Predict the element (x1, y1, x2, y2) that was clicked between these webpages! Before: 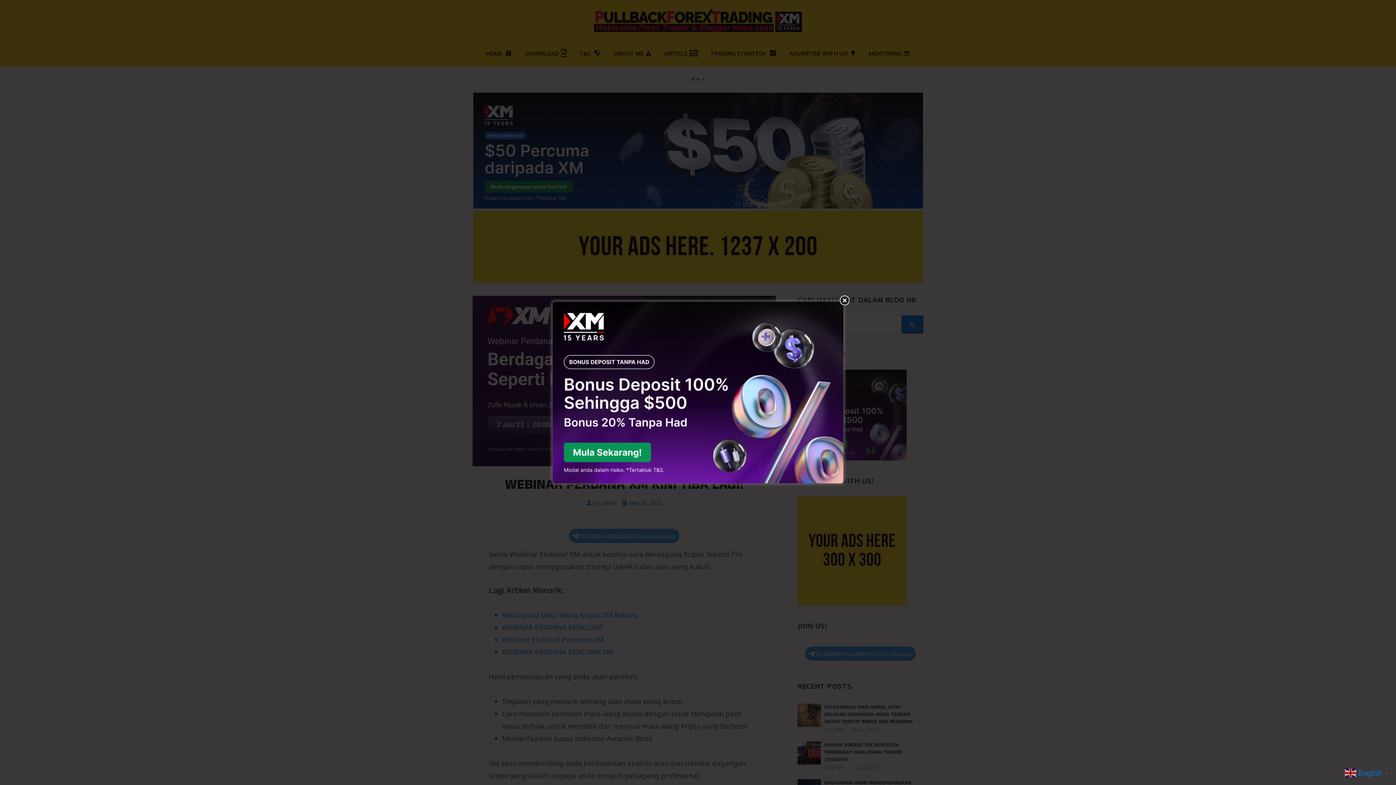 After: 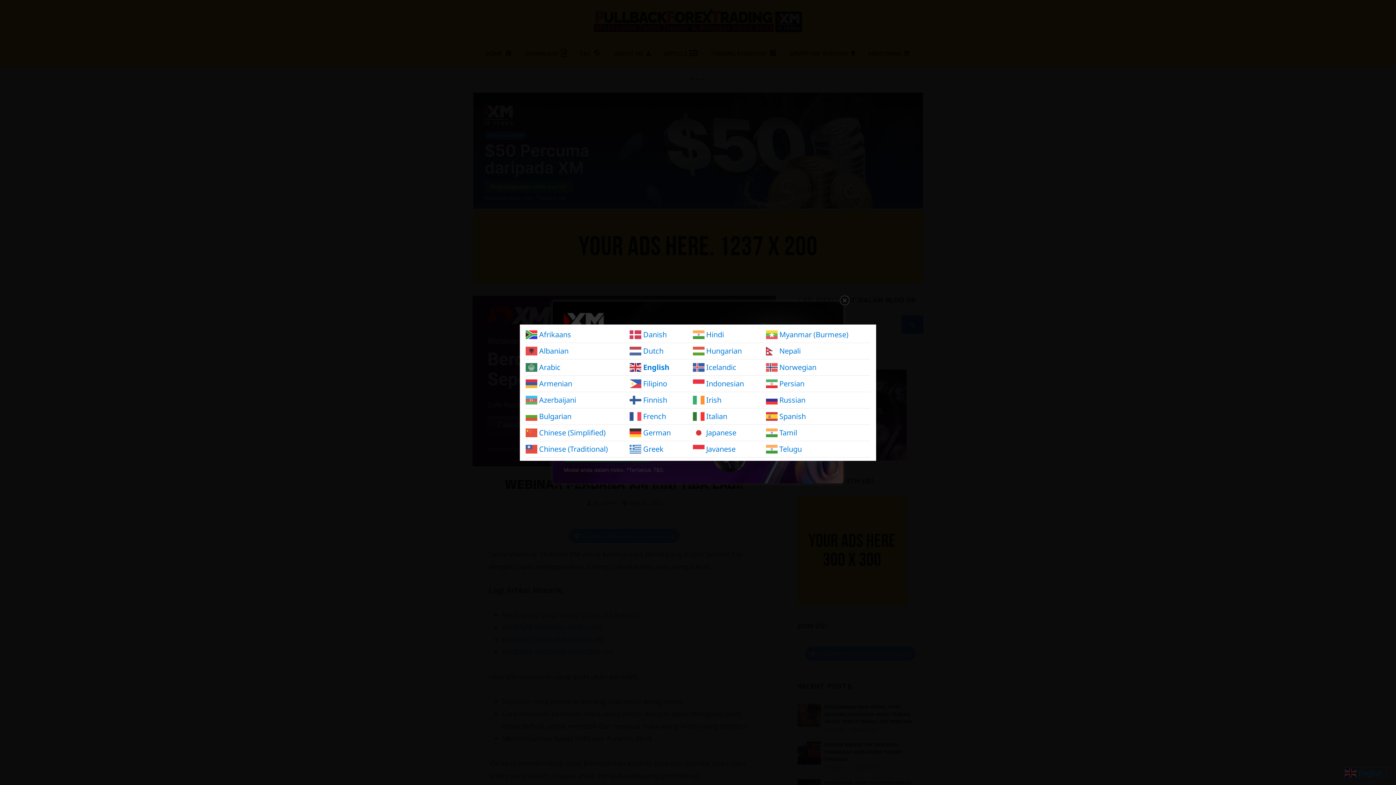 Action: bbox: (1345, 768, 1390, 777) label:  English▼